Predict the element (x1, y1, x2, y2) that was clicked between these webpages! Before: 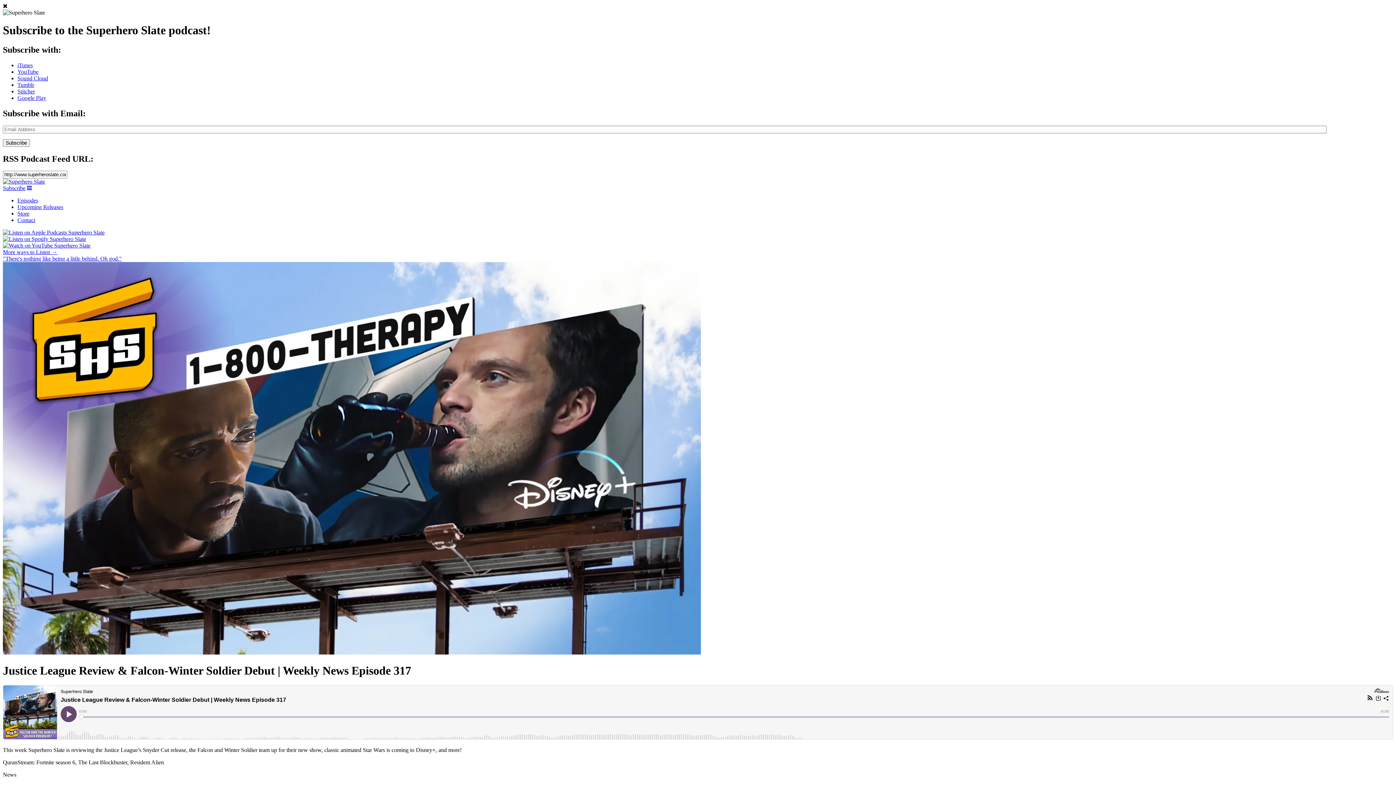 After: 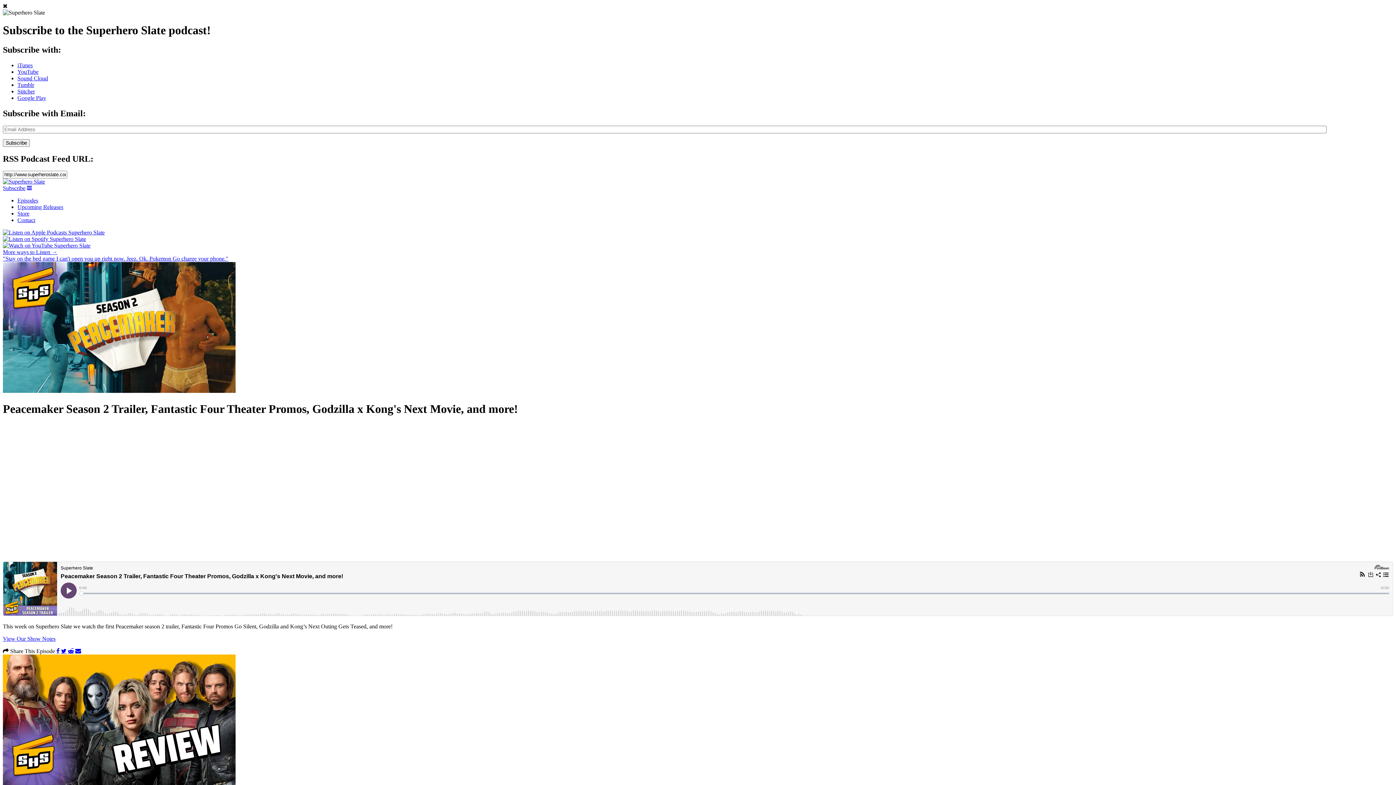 Action: bbox: (2, 178, 45, 184)